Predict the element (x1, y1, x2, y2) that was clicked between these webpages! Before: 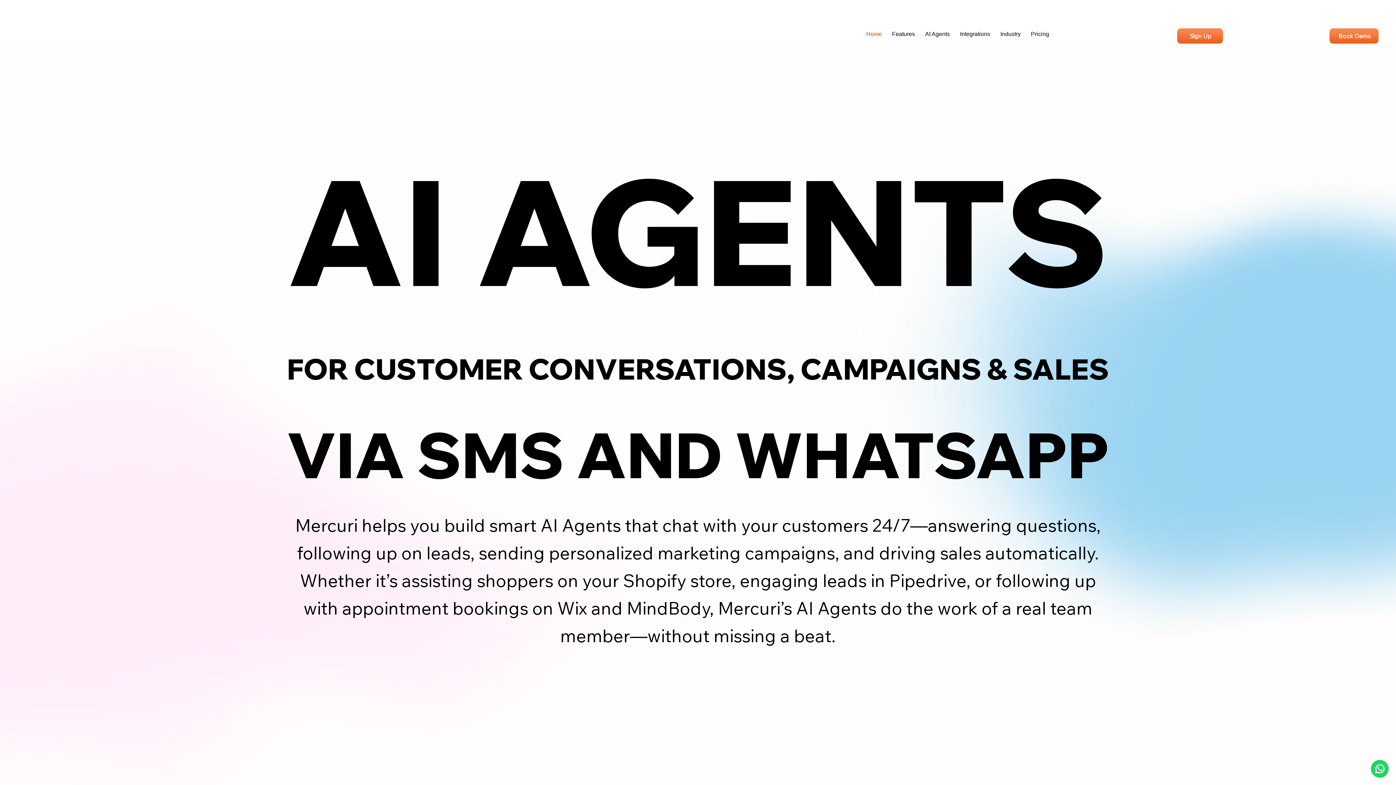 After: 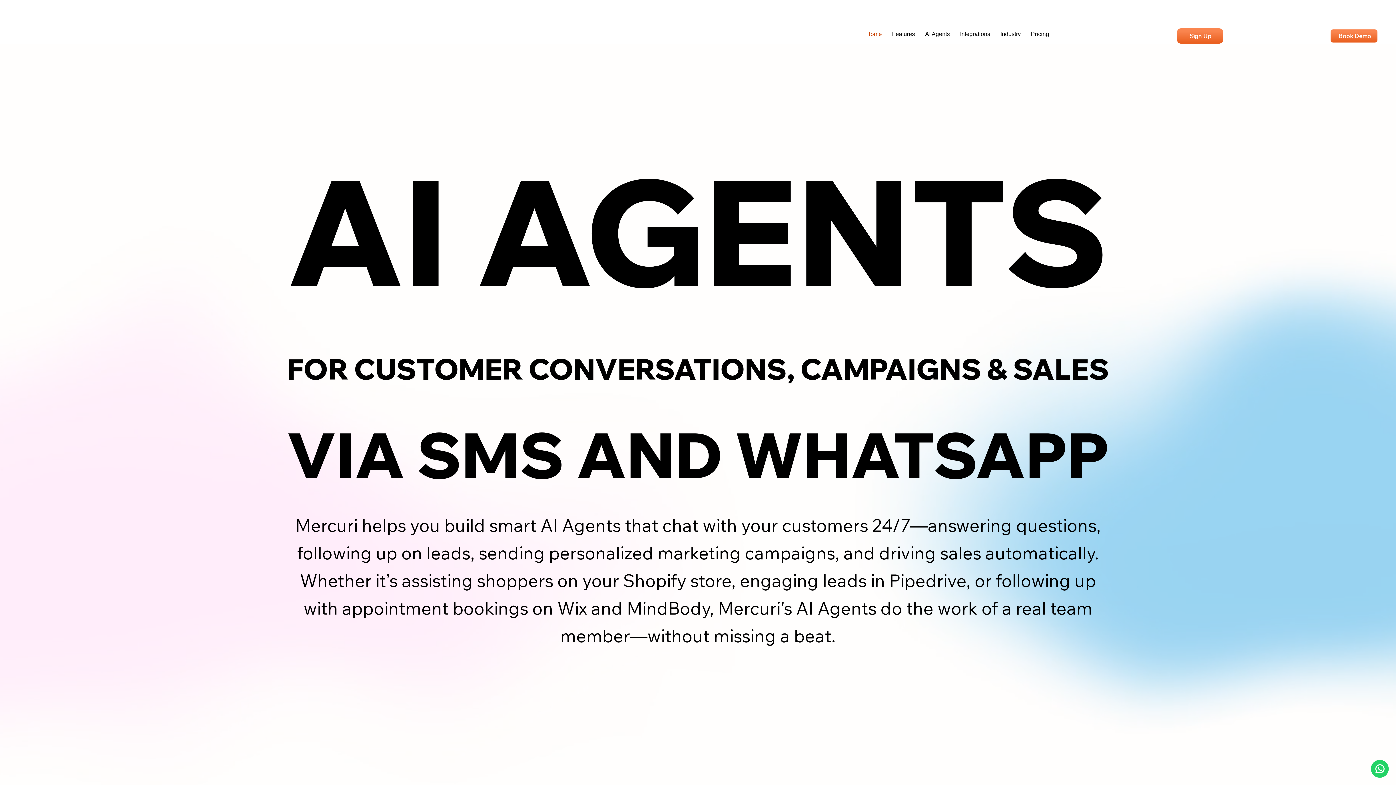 Action: label: Book Demo bbox: (1329, 28, 1378, 43)